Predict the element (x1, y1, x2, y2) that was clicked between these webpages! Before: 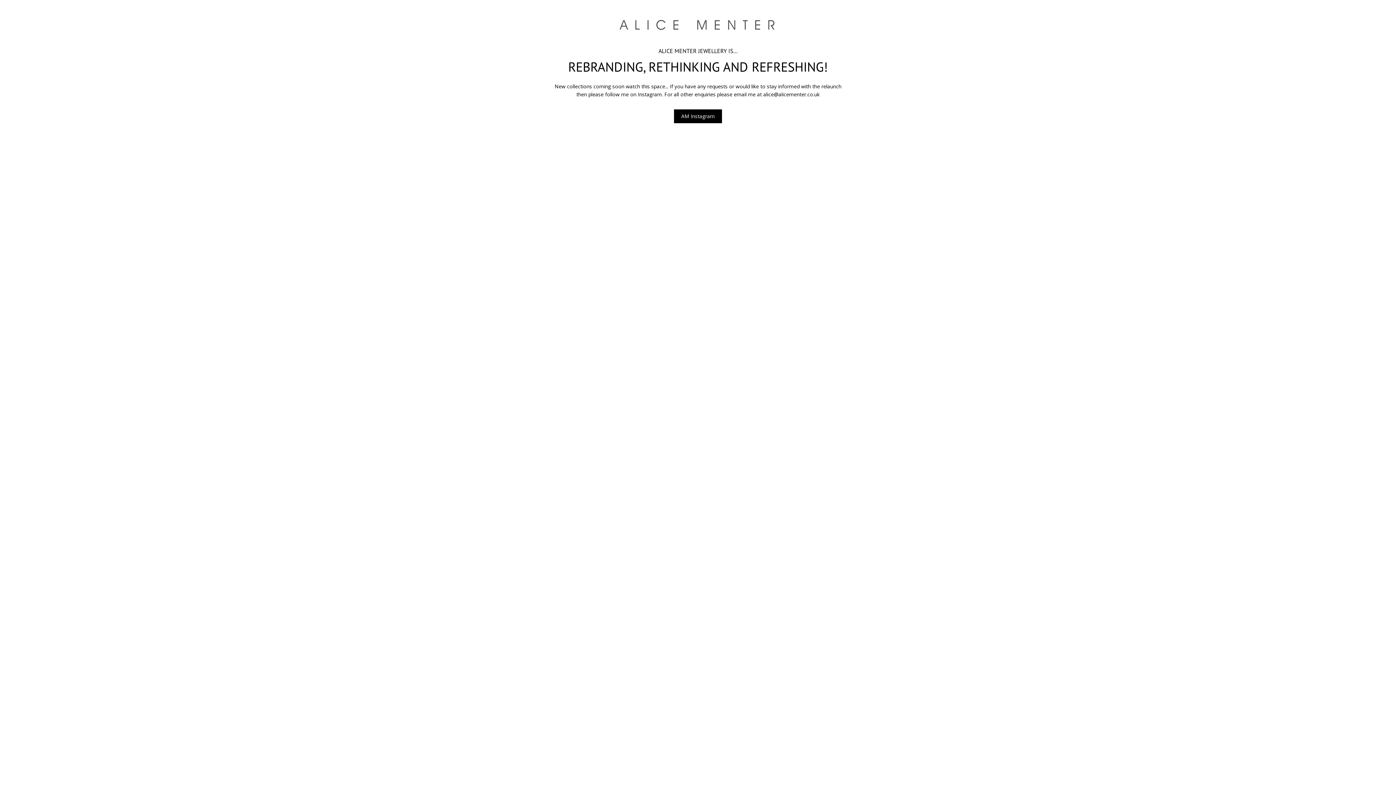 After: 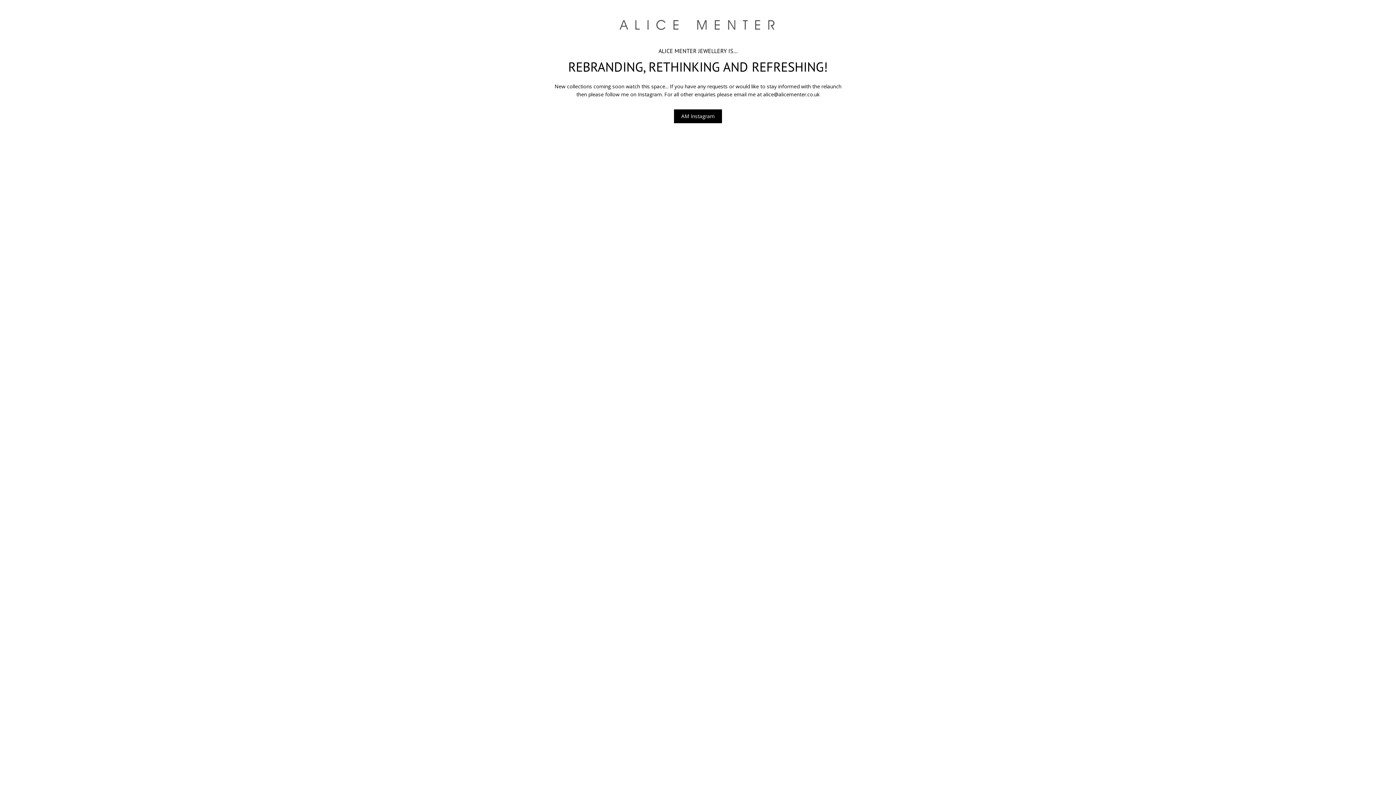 Action: label: AM Instagram bbox: (674, 109, 722, 123)